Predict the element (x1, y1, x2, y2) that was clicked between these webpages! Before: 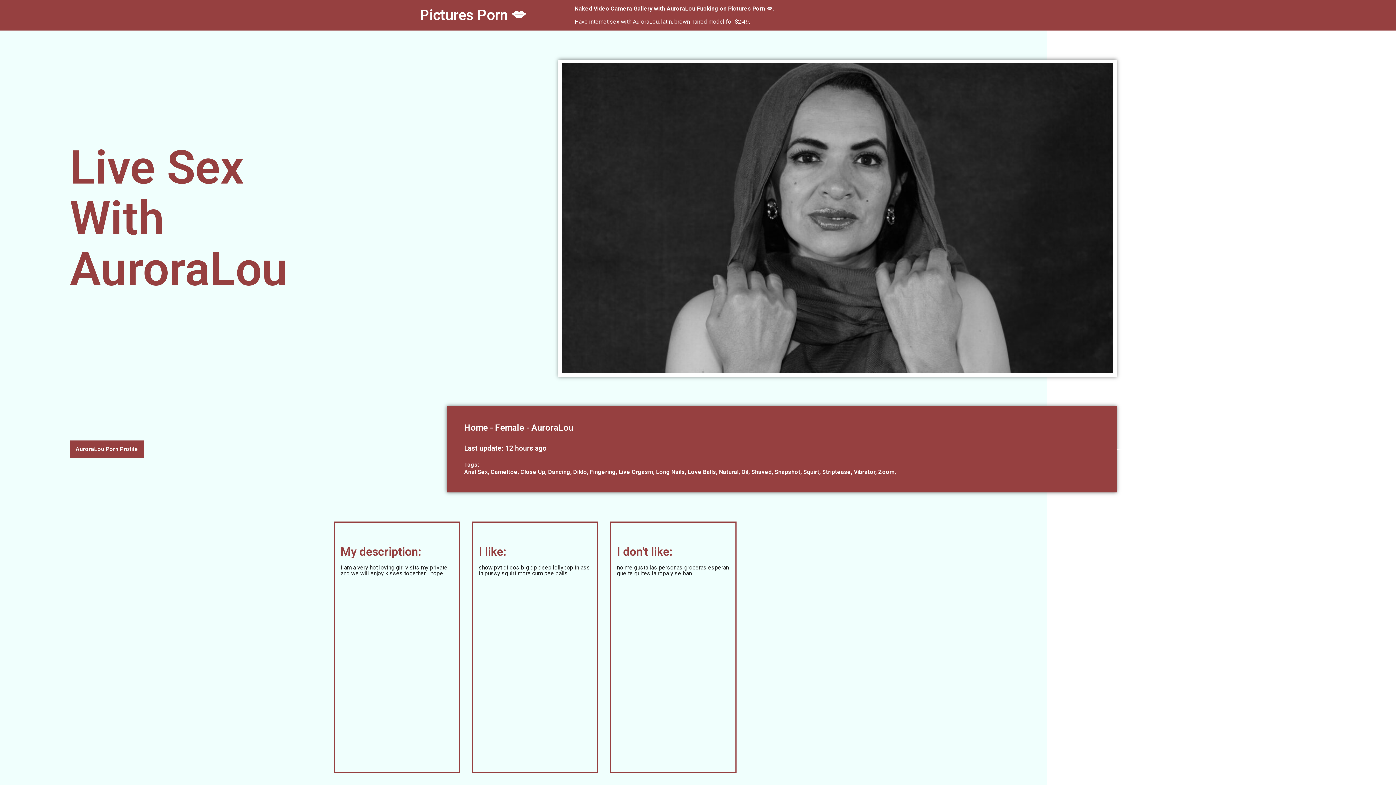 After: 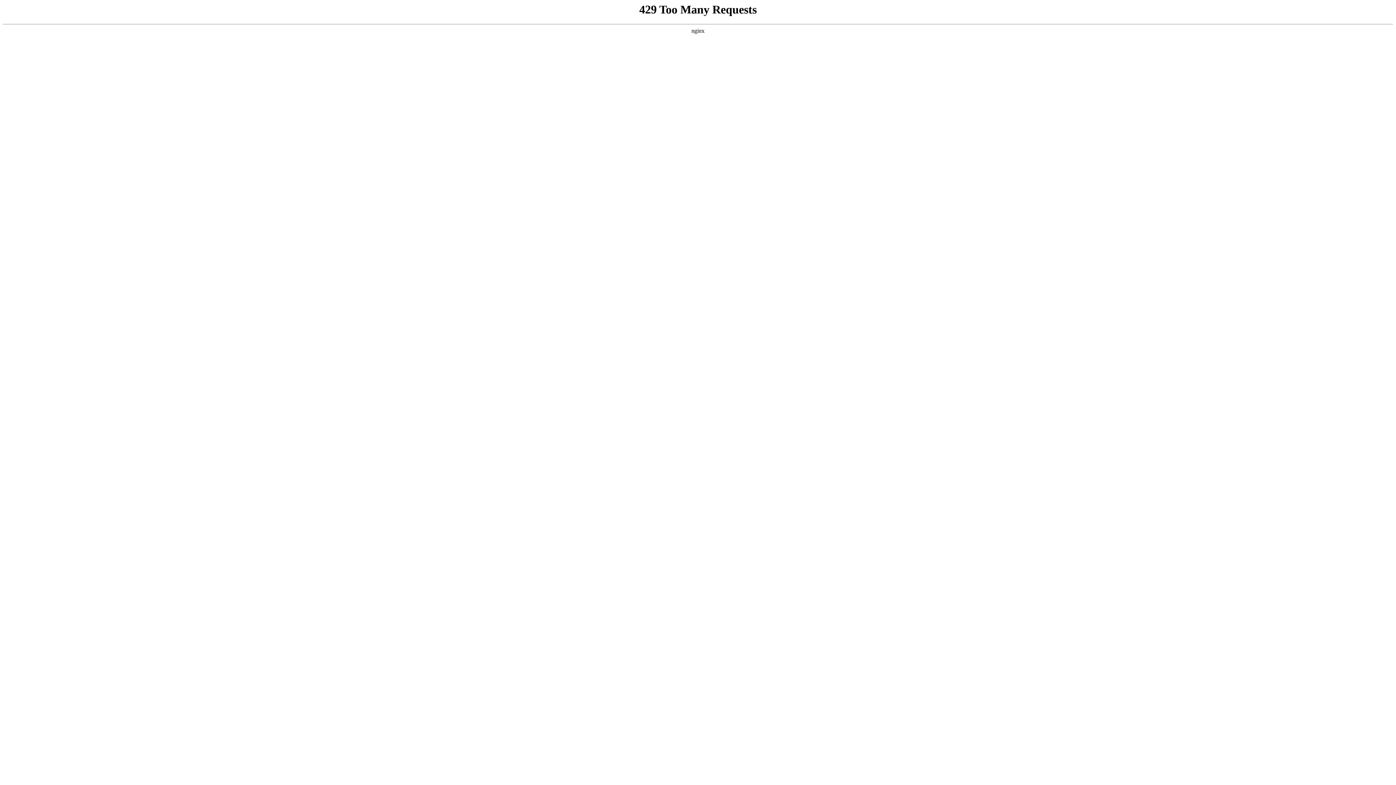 Action: label: Fingering bbox: (590, 468, 618, 475)